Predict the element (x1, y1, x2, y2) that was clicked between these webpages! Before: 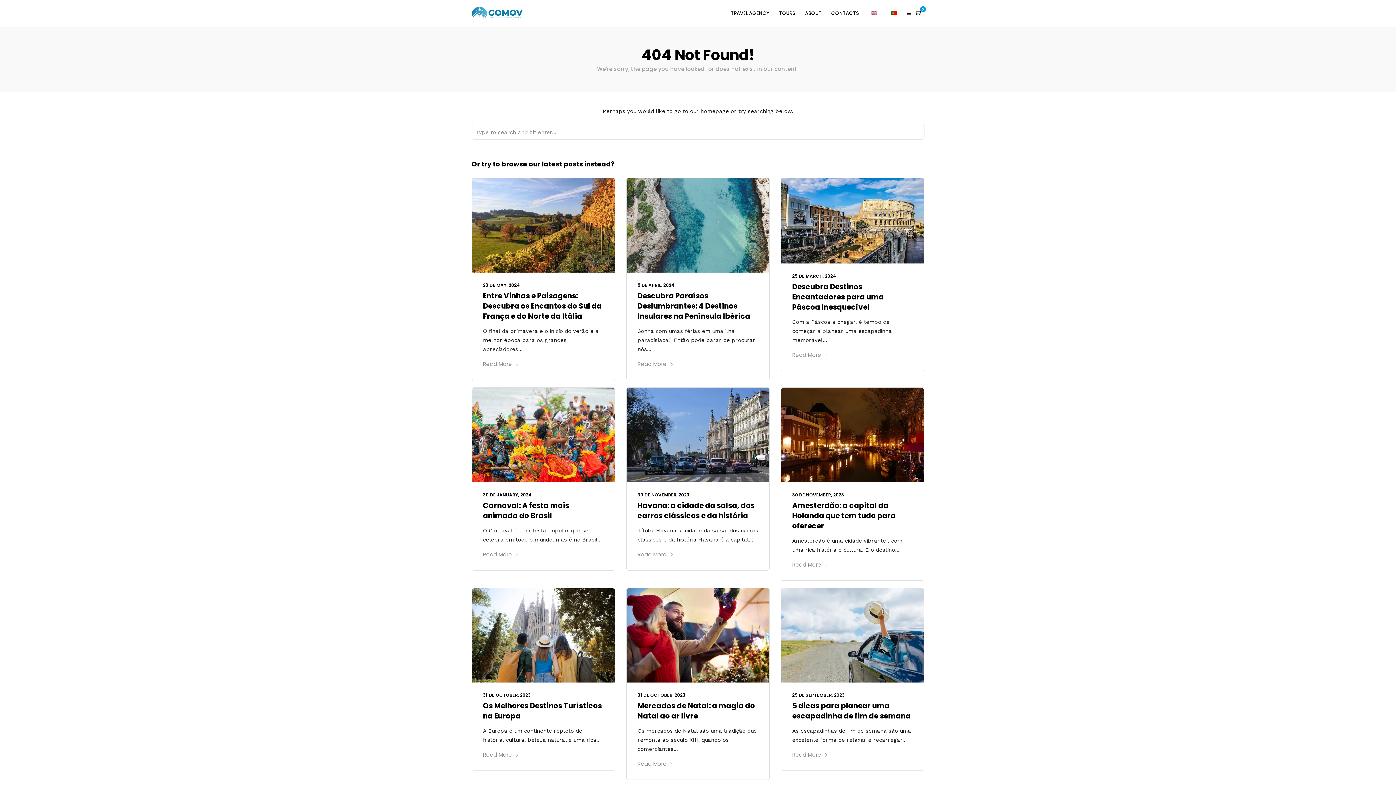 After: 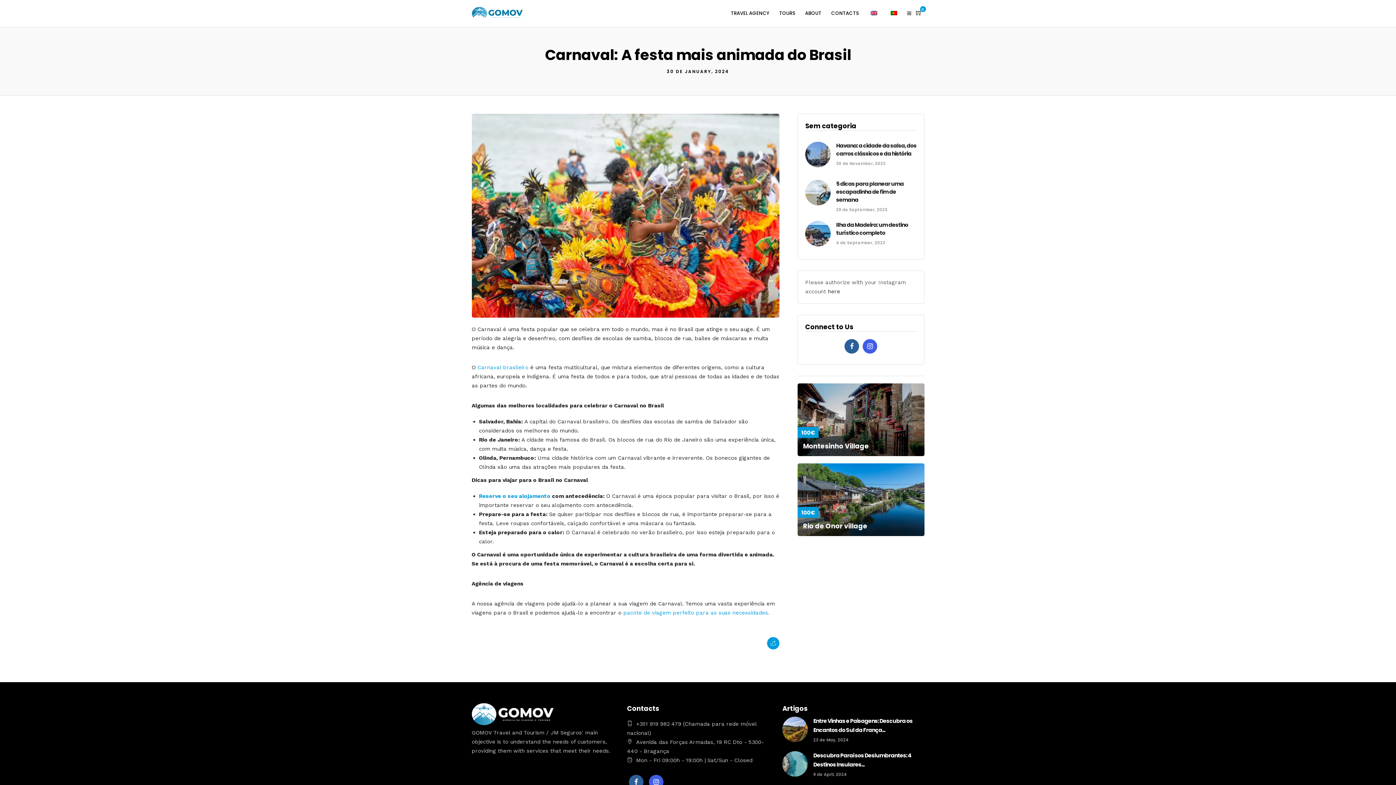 Action: bbox: (483, 550, 519, 558) label: Read More